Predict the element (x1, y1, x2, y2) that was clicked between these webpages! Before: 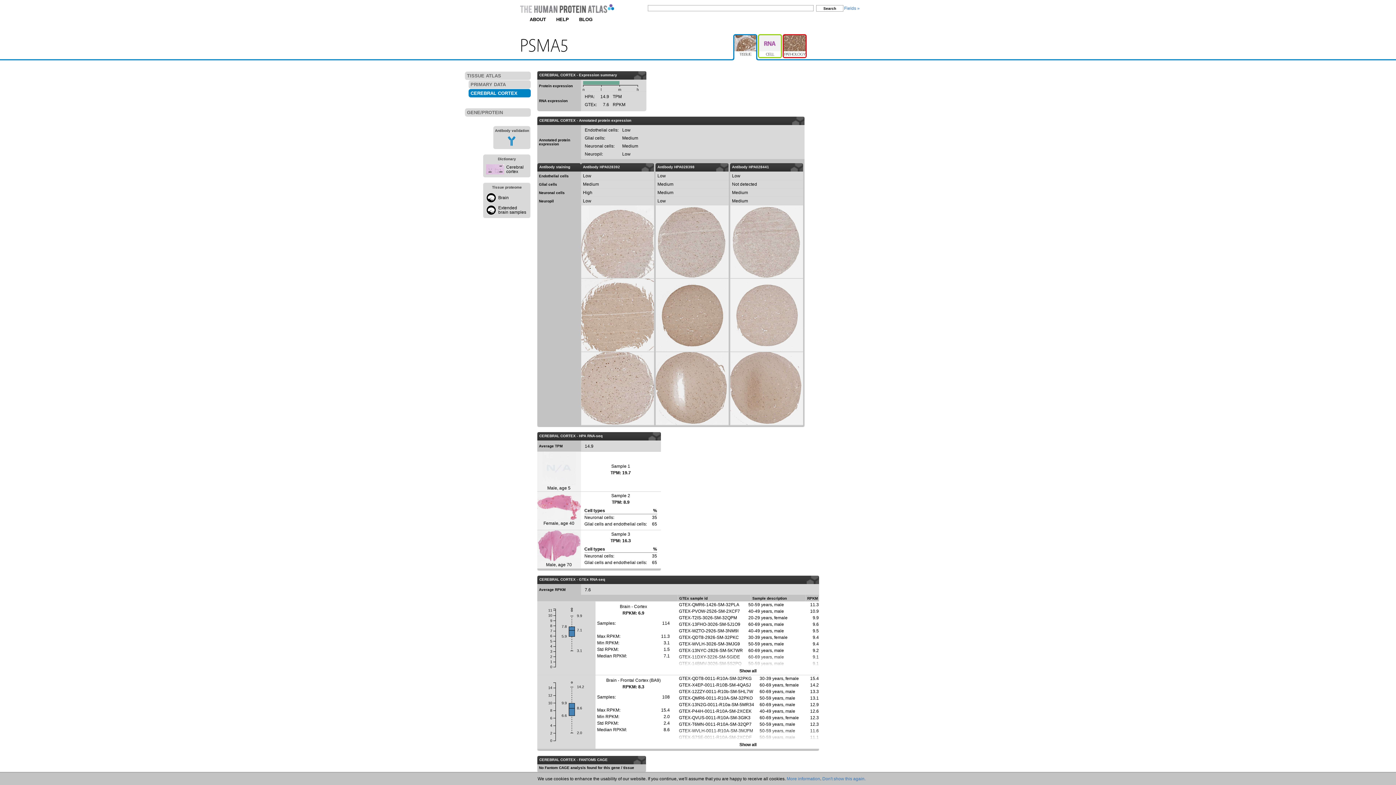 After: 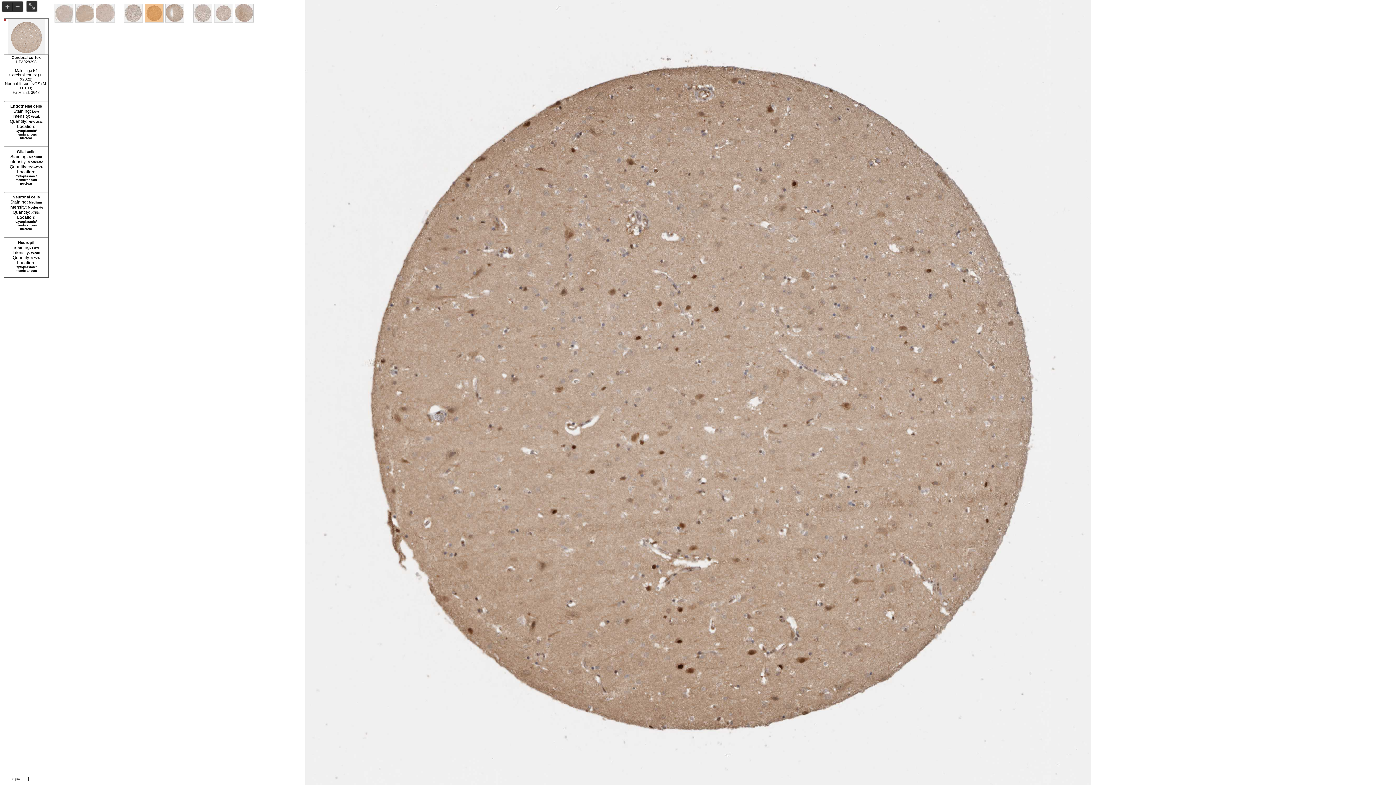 Action: bbox: (655, 278, 728, 351)